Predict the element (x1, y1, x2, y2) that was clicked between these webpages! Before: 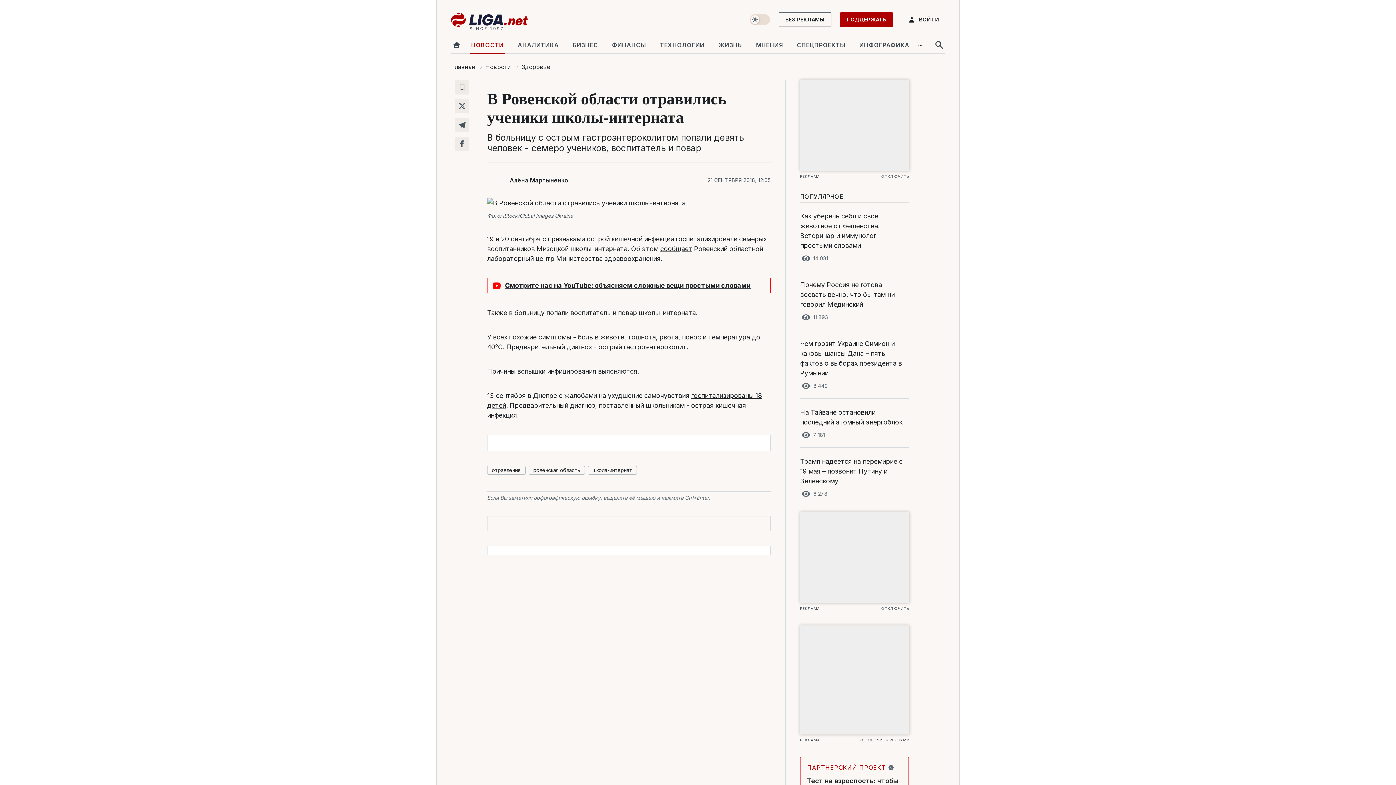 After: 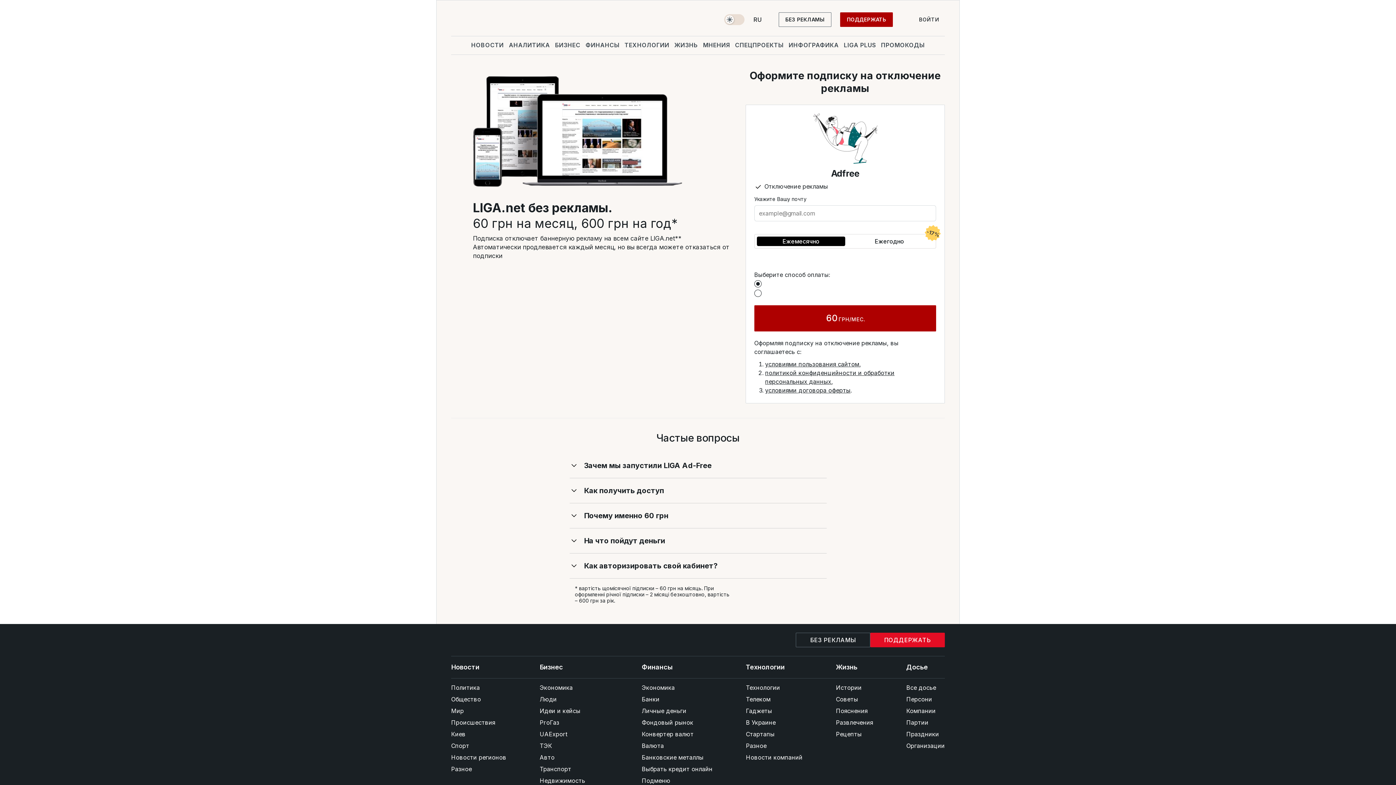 Action: bbox: (800, 173, 909, 178) label: ОТКЛЮЧИТЬ